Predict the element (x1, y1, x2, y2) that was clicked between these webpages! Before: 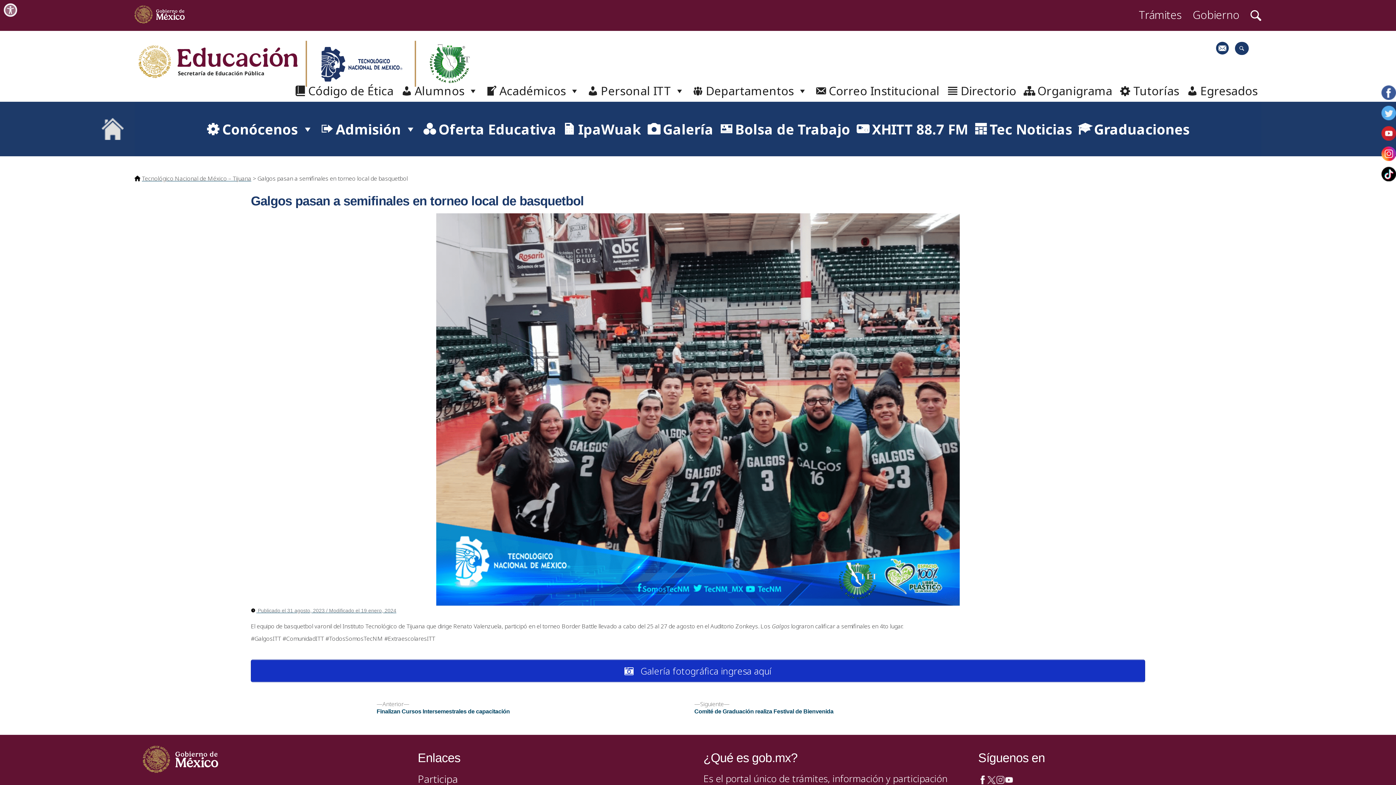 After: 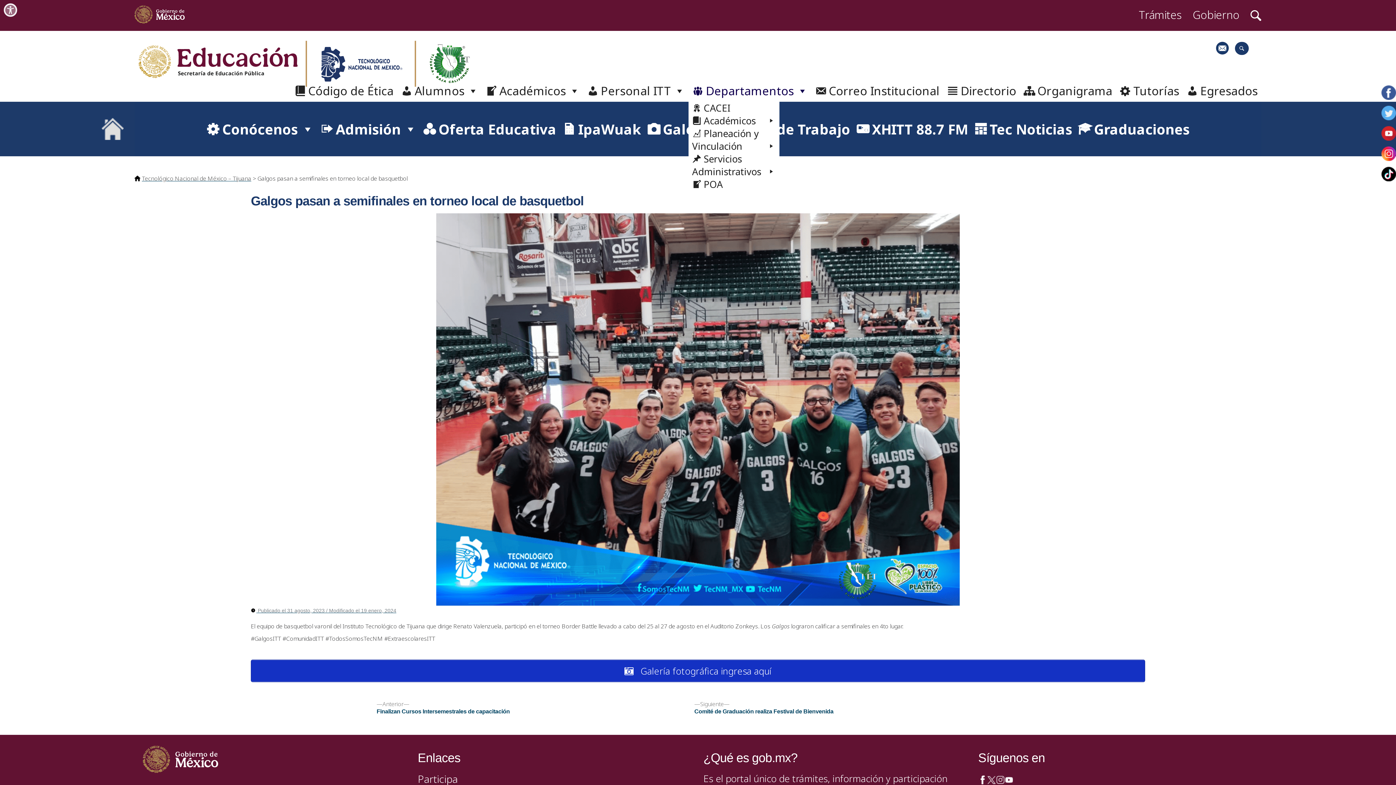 Action: bbox: (688, 90, 811, 101) label: Departamentos